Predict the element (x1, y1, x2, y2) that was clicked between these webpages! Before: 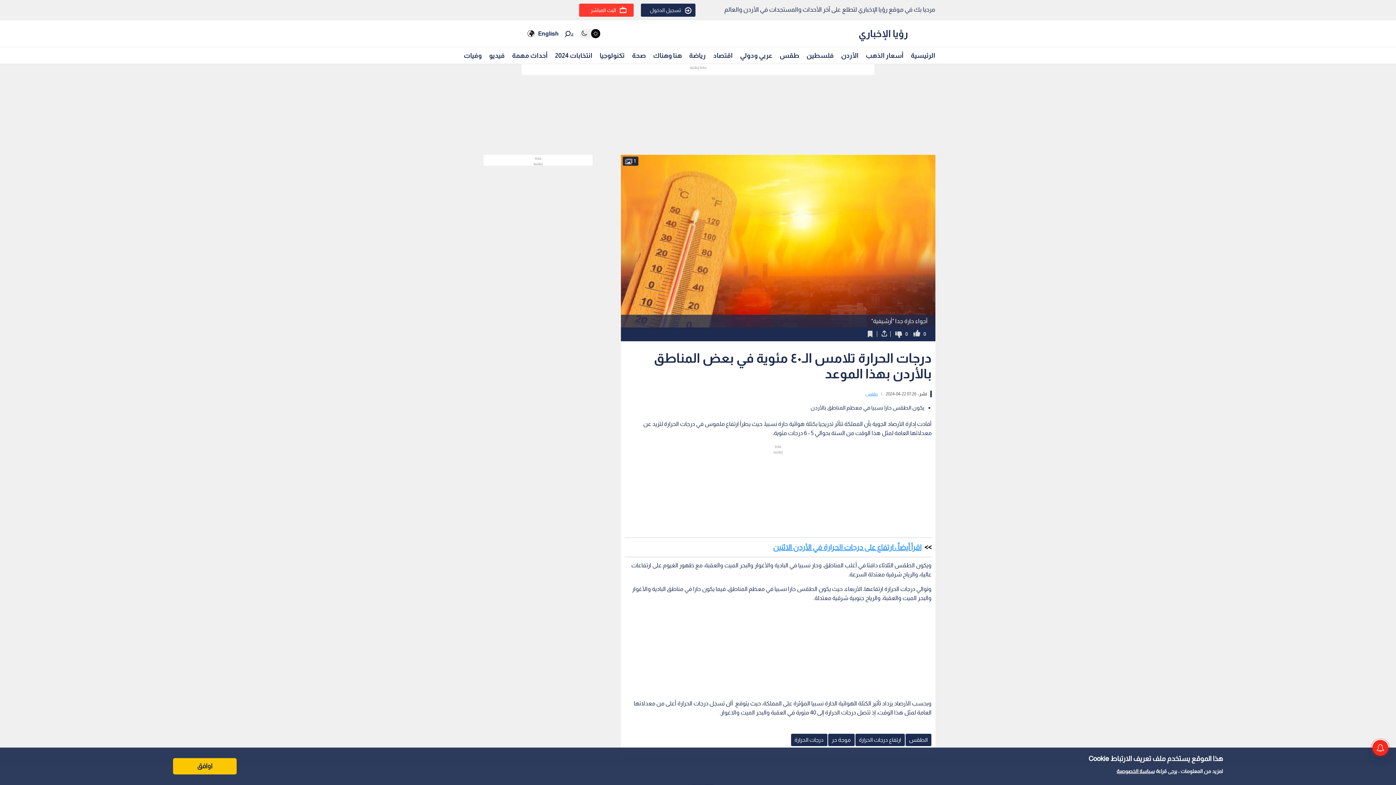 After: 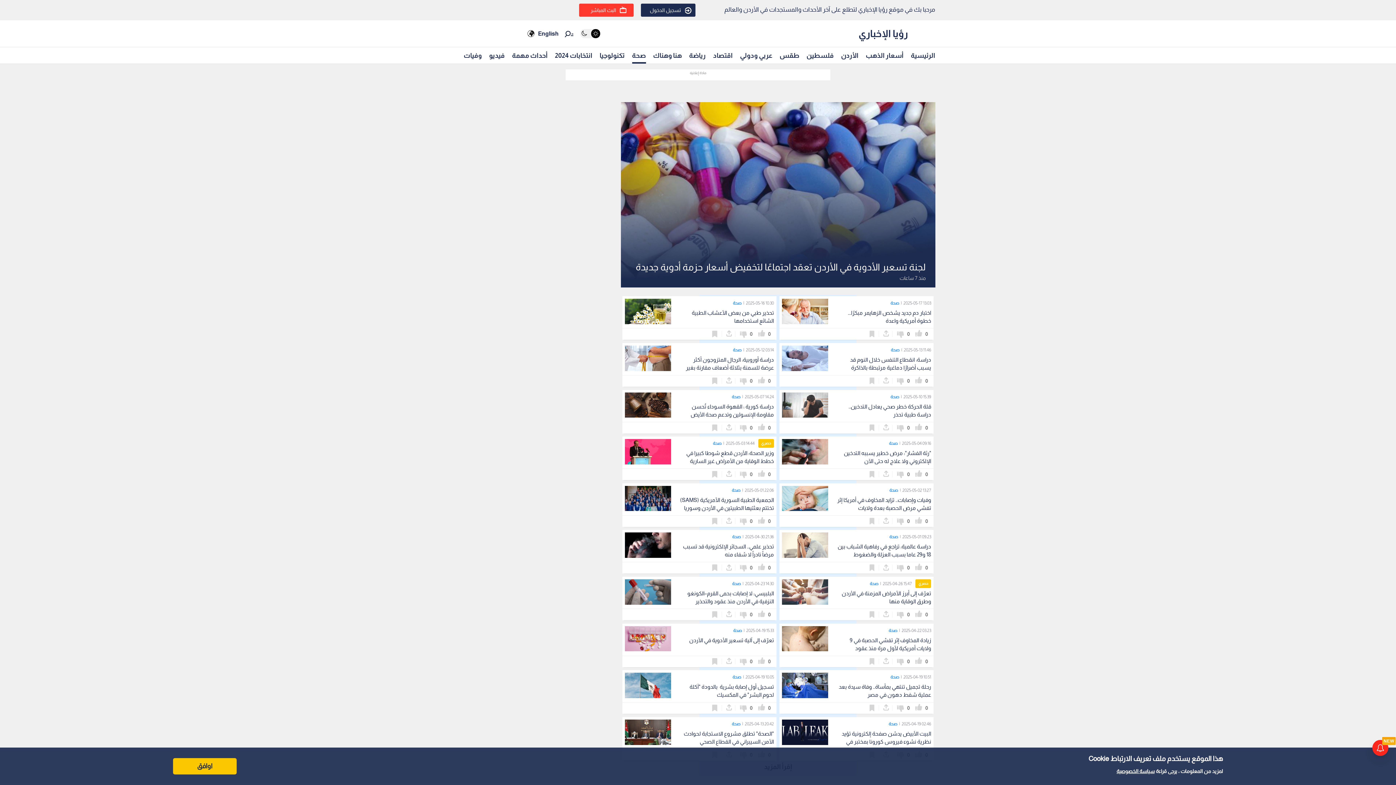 Action: bbox: (632, 48, 646, 62) label: صحة